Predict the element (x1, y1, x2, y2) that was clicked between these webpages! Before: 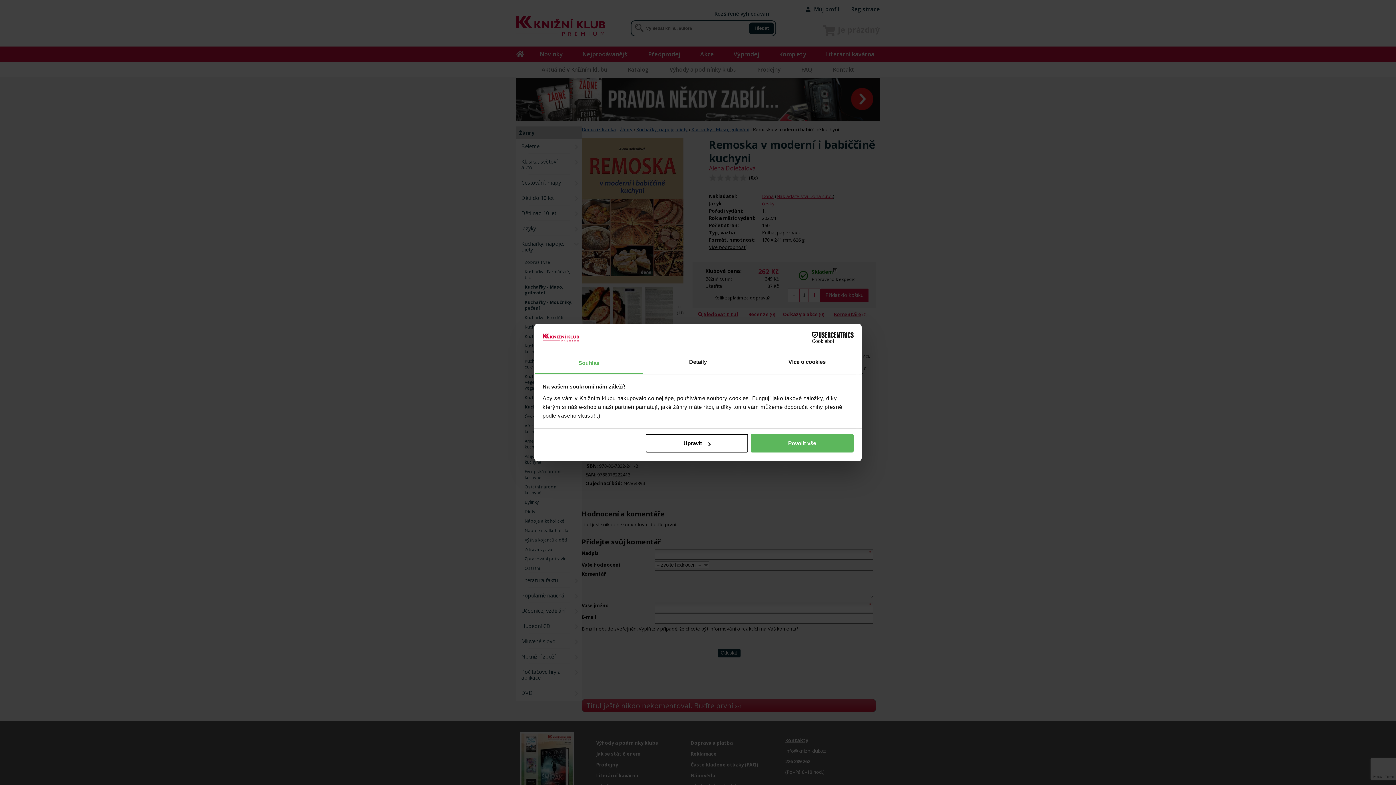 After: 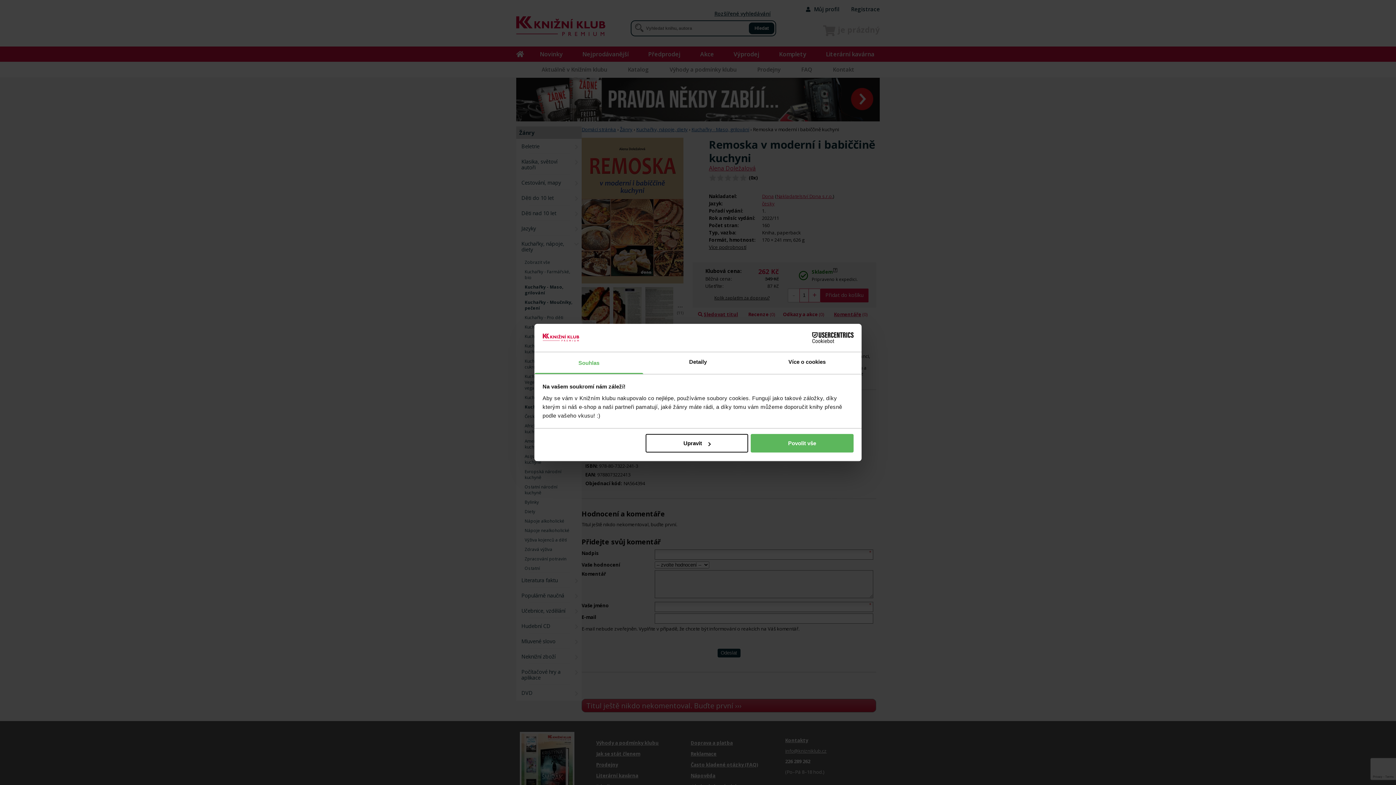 Action: bbox: (534, 352, 643, 374) label: Souhlas